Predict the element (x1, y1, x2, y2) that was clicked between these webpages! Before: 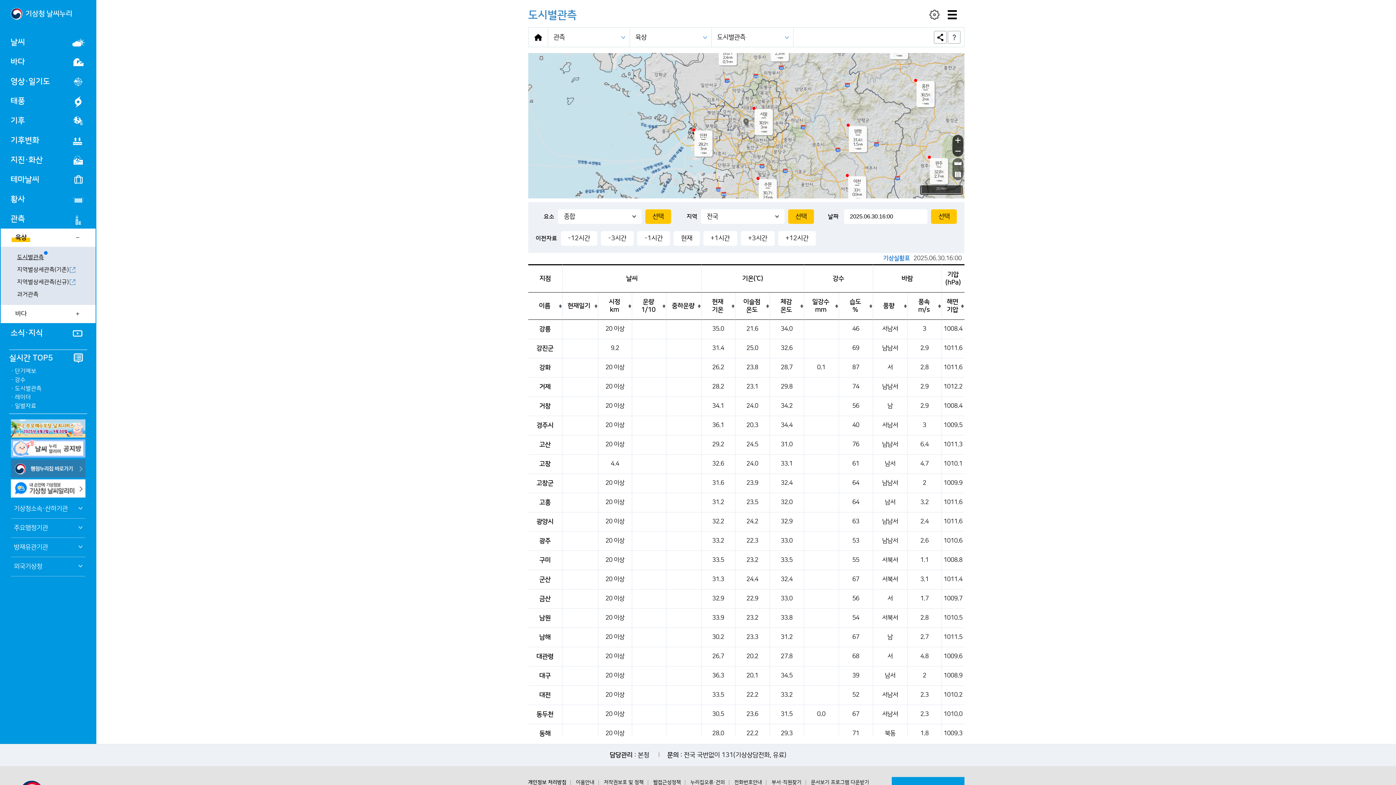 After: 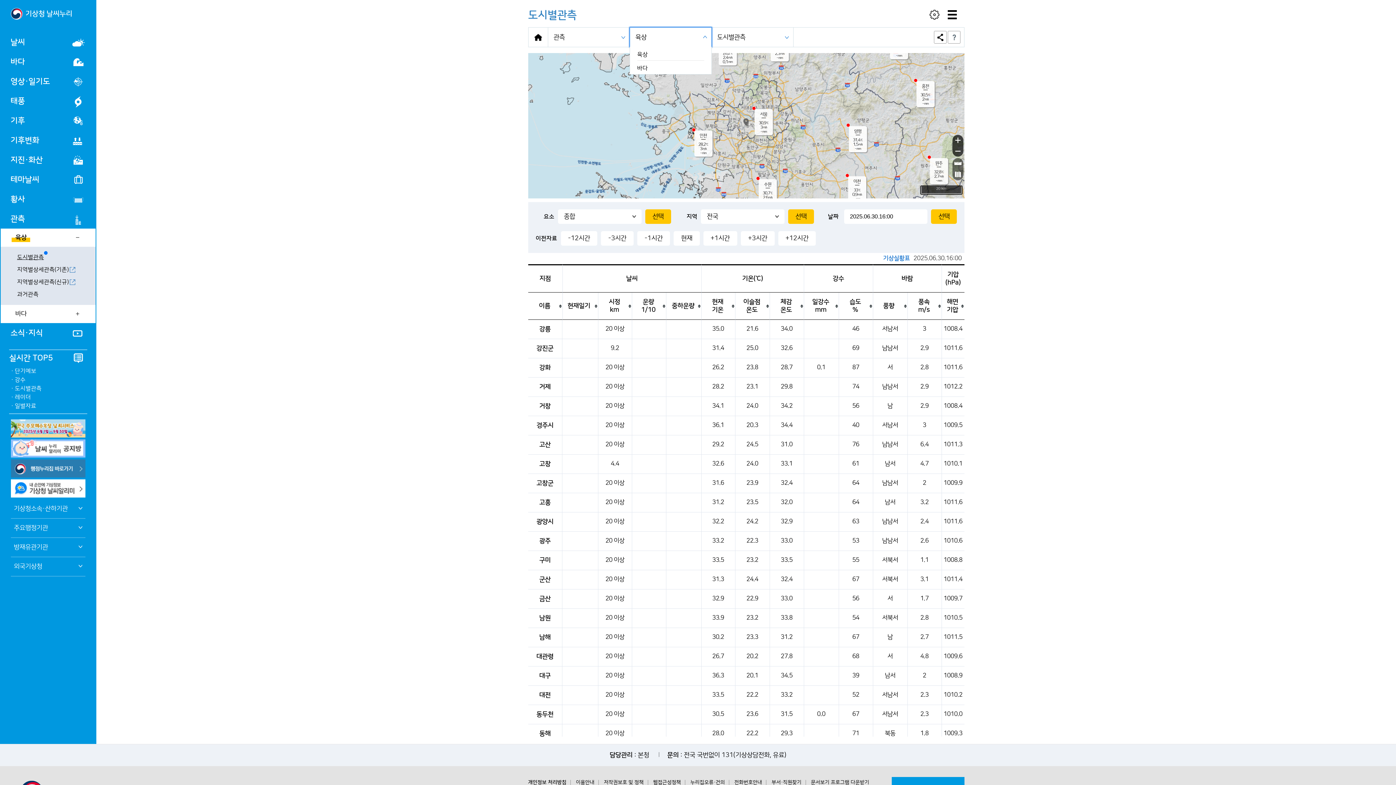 Action: label: 육상 bbox: (630, 27, 711, 46)